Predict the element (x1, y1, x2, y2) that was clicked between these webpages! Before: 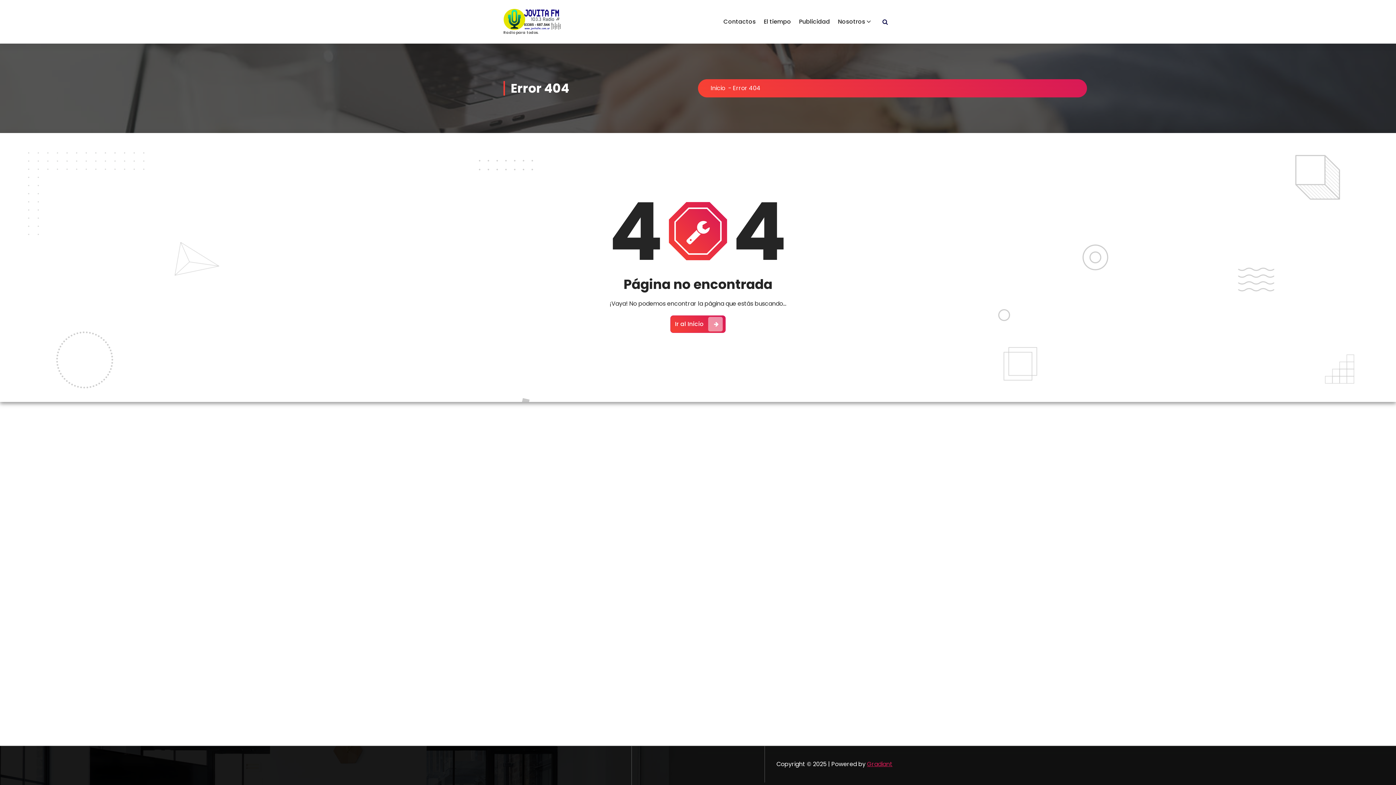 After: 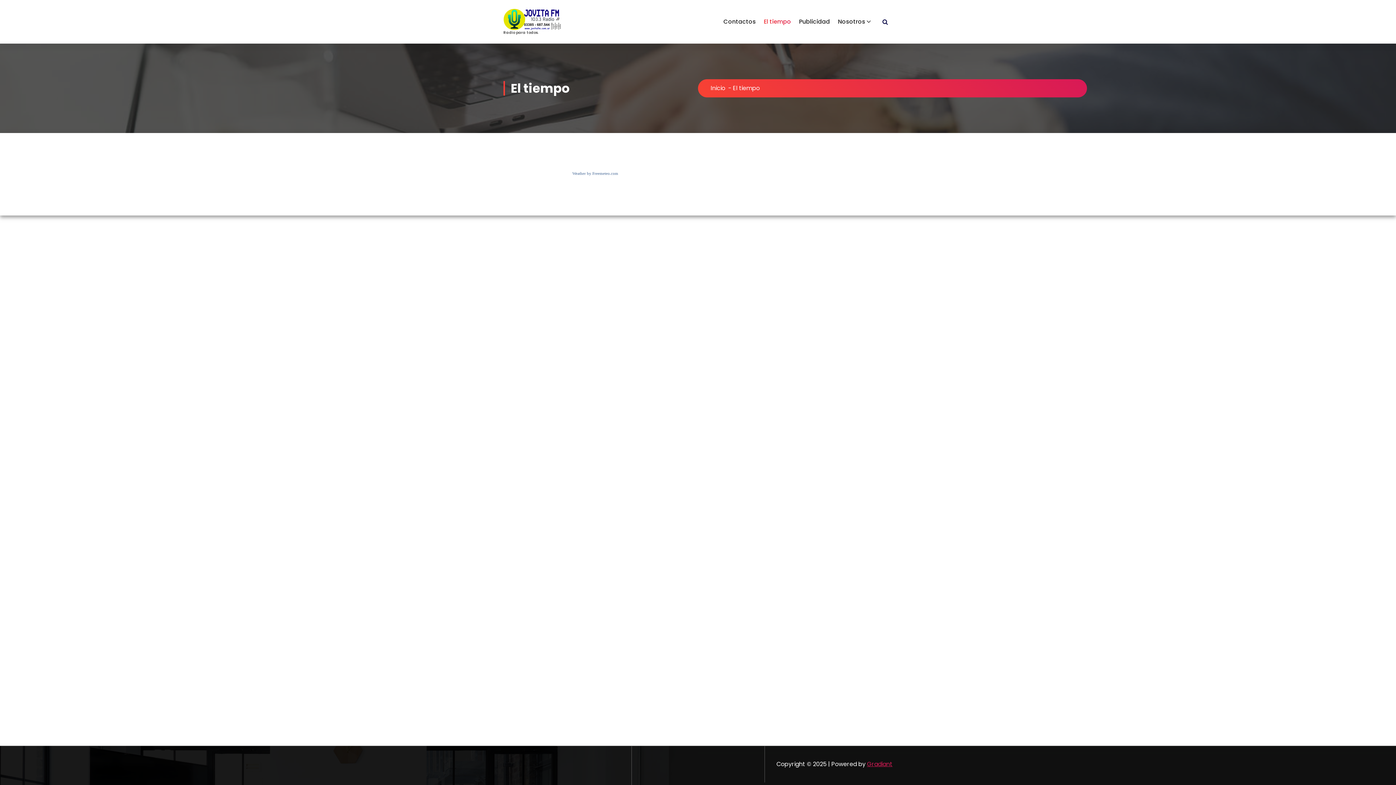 Action: label: El tiempo bbox: (759, 13, 795, 29)